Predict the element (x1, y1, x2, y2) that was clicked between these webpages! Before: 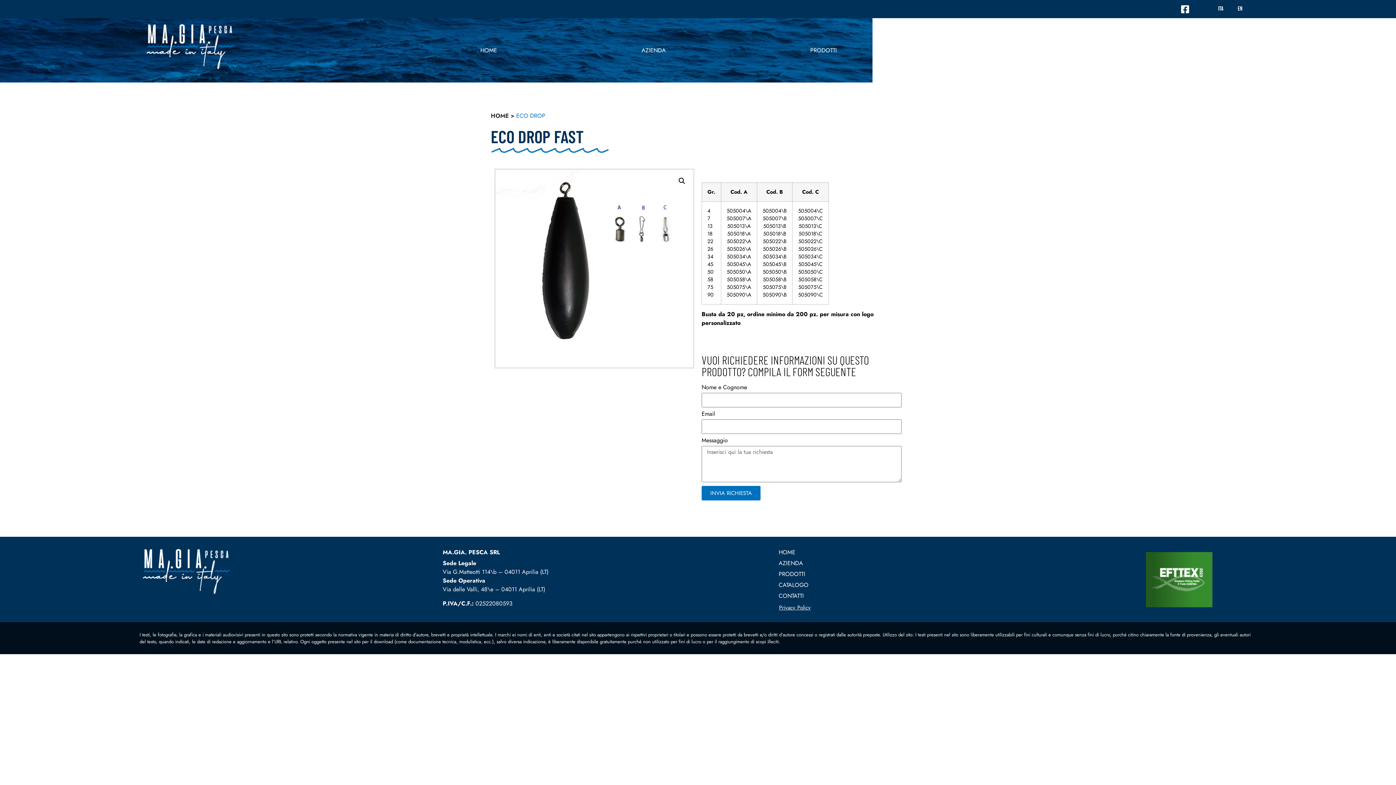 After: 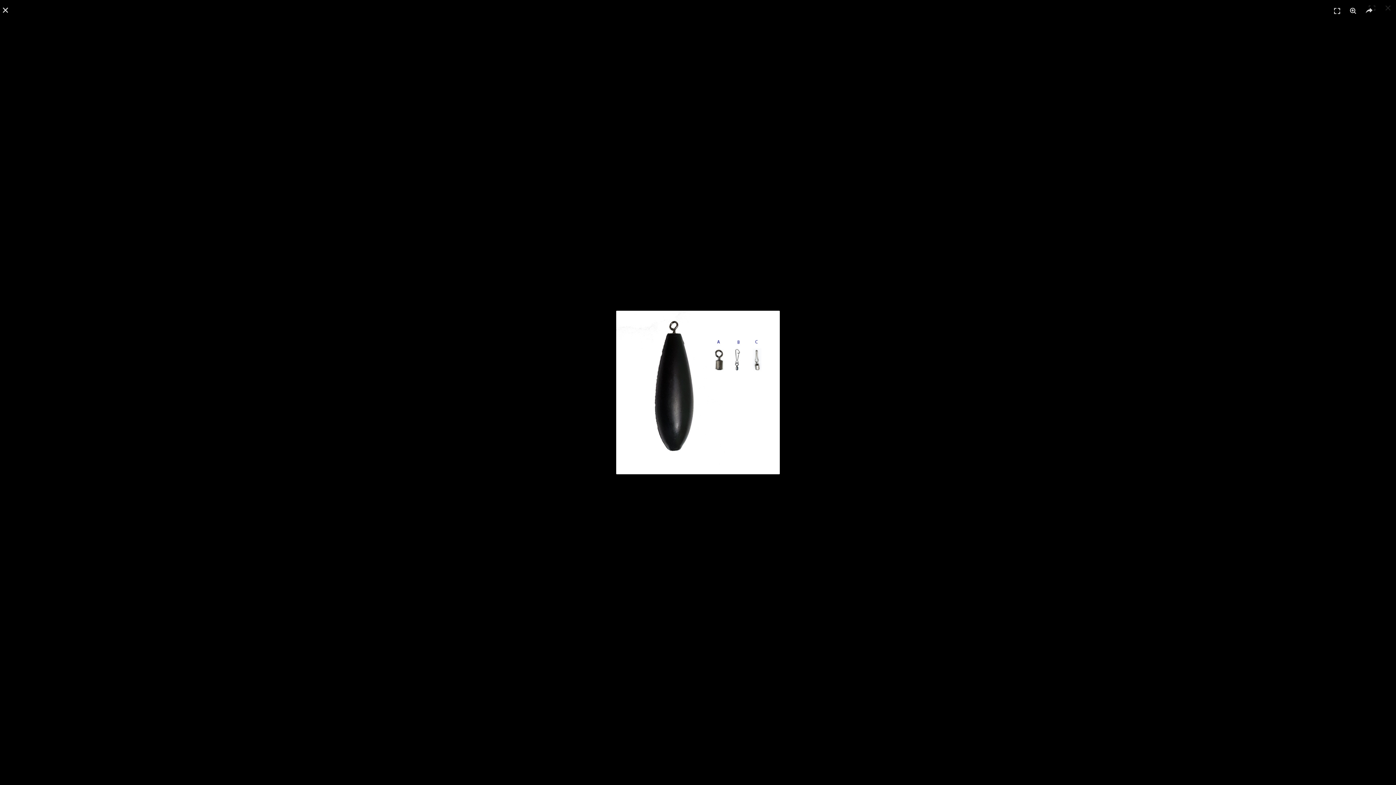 Action: bbox: (495, 169, 693, 367)